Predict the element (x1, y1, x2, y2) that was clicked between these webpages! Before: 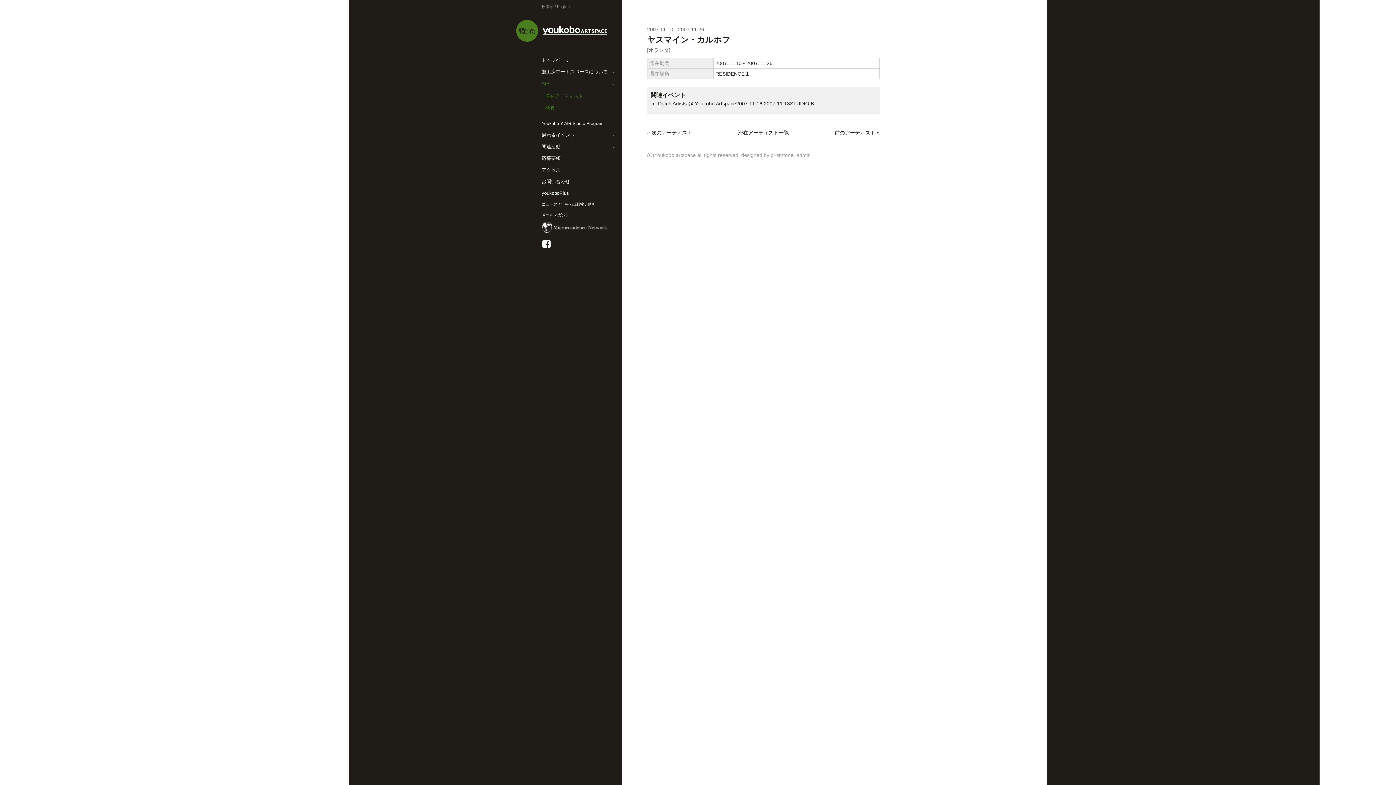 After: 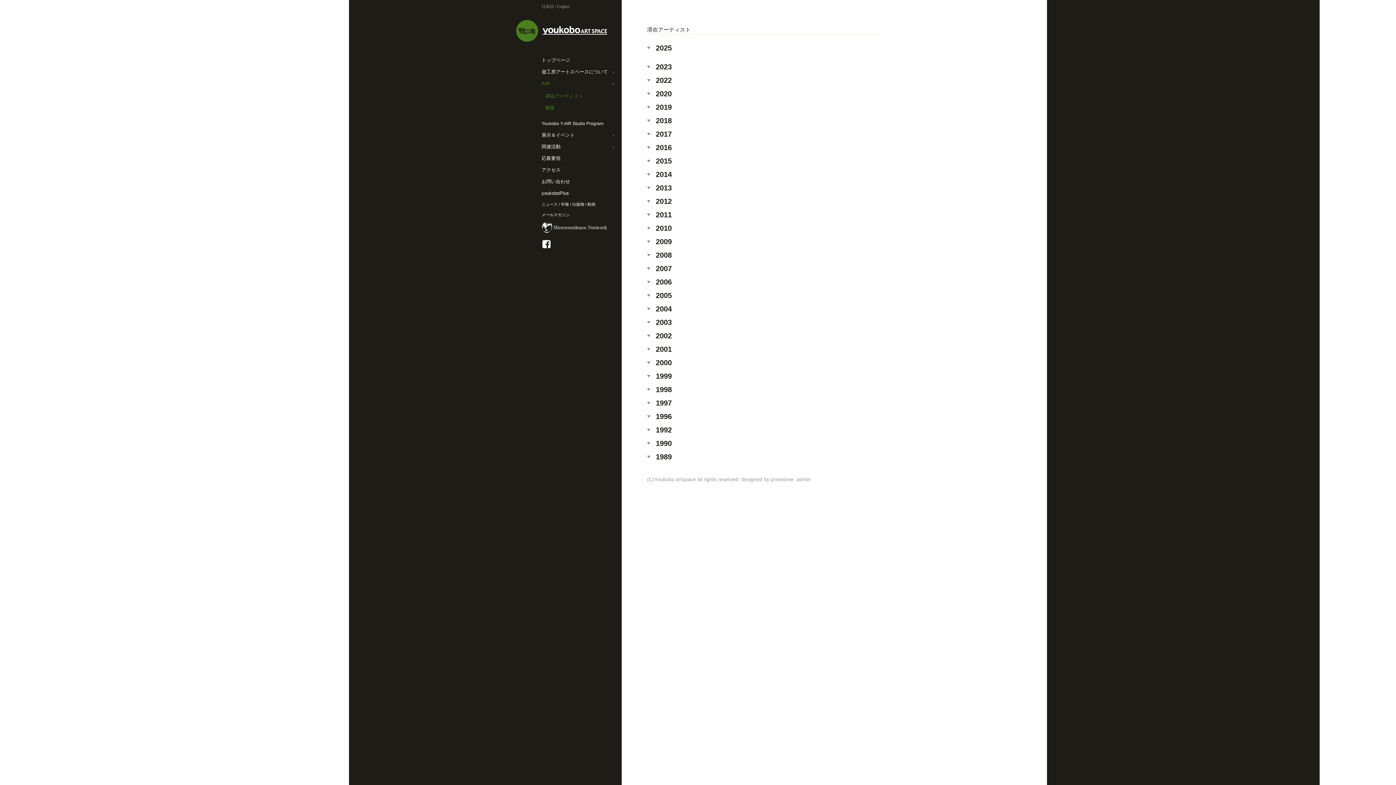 Action: bbox: (738, 129, 789, 135) label: 滞在アーティスト一覧